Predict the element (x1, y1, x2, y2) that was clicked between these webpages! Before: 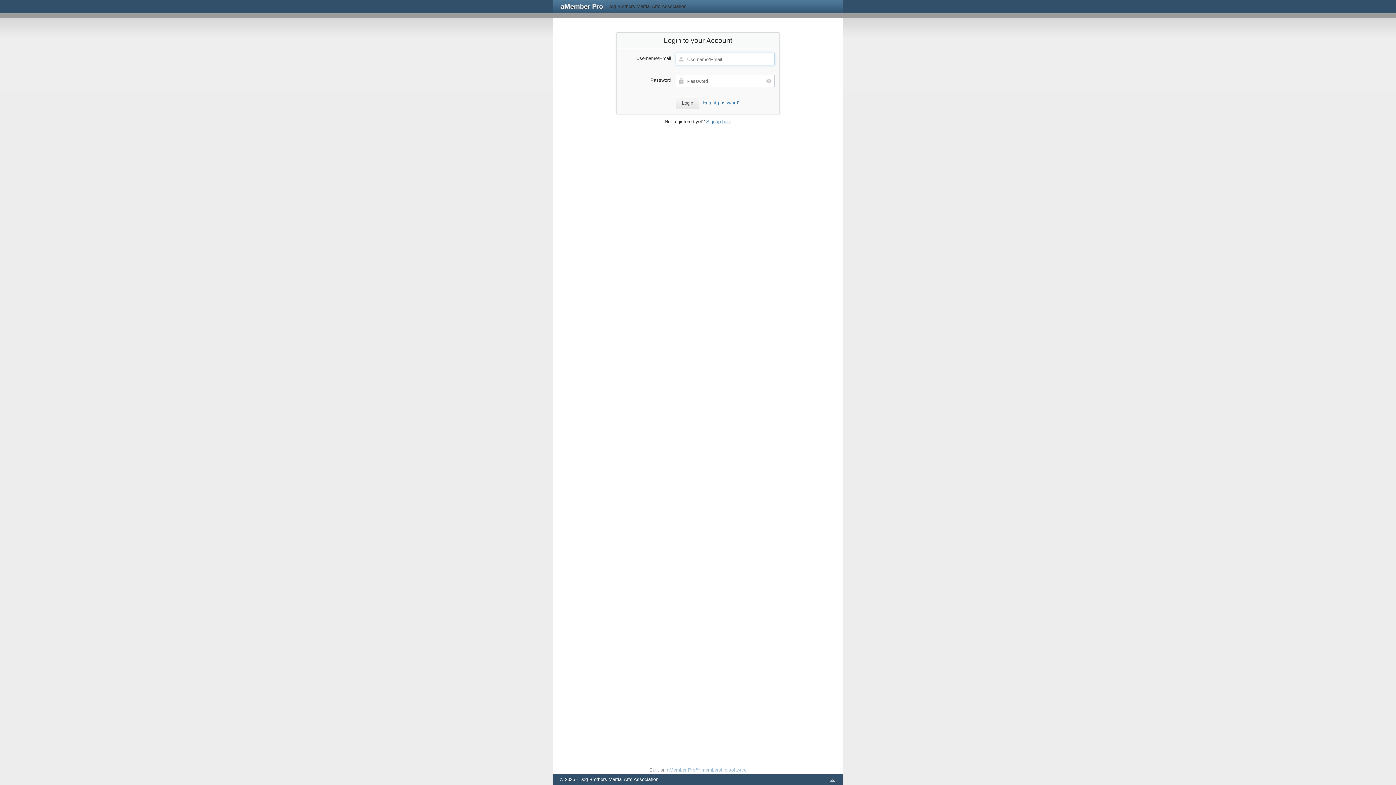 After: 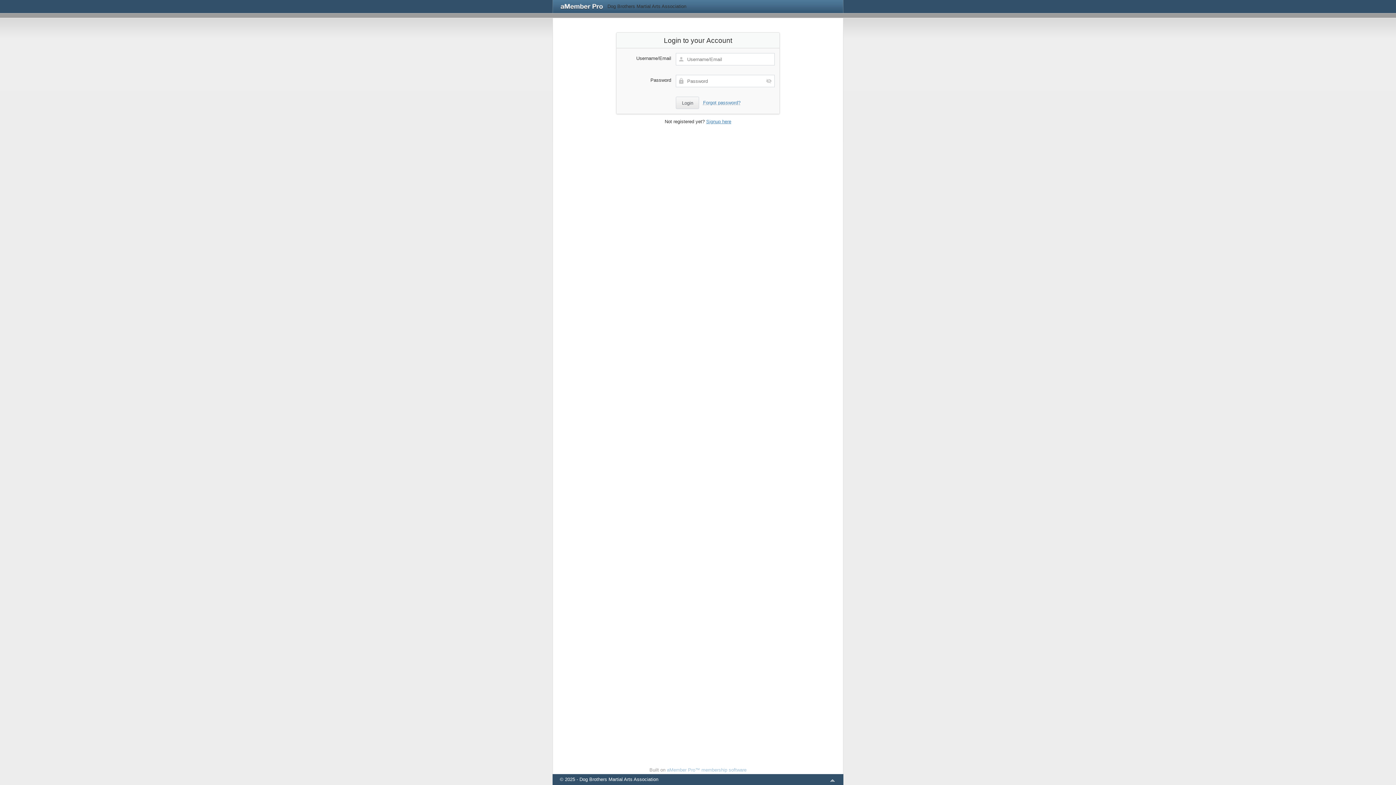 Action: bbox: (829, 776, 836, 784)